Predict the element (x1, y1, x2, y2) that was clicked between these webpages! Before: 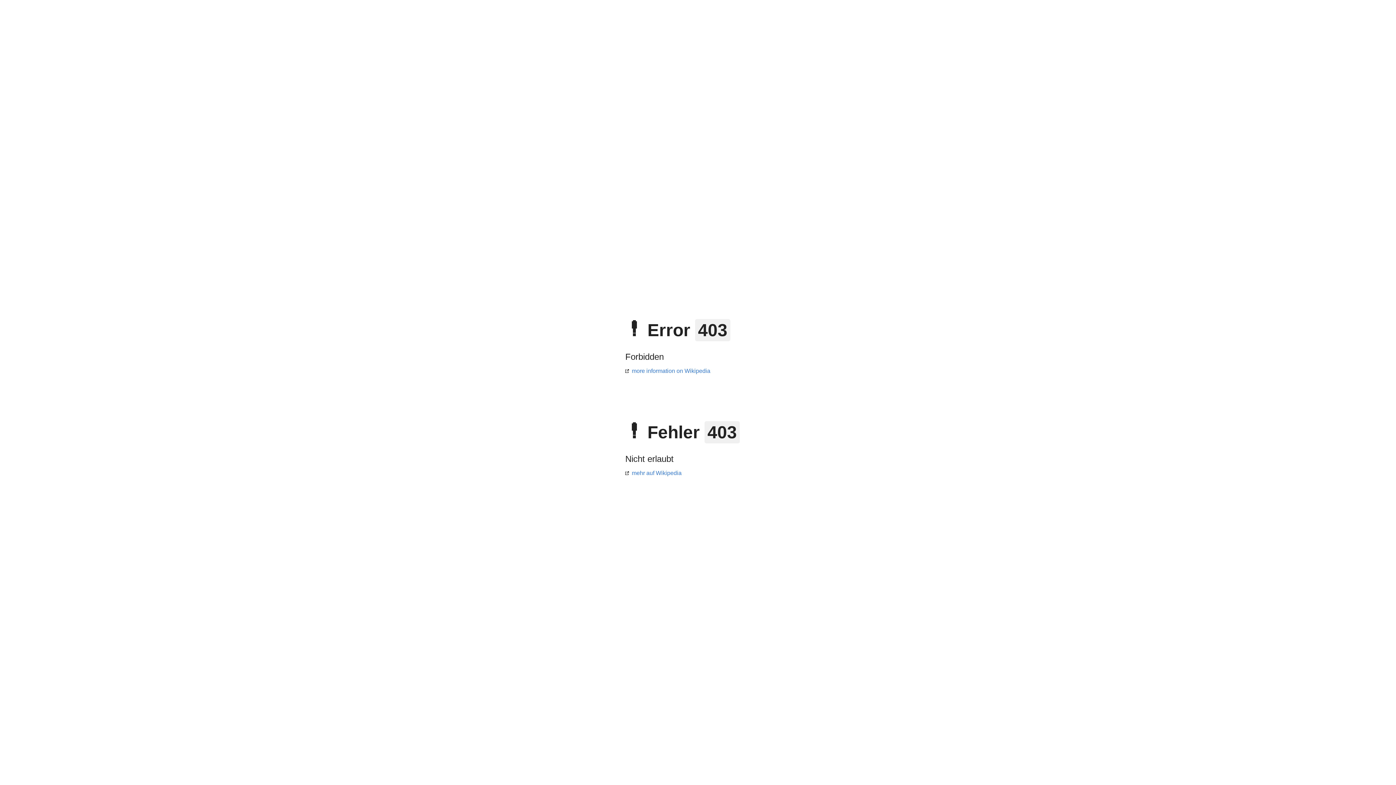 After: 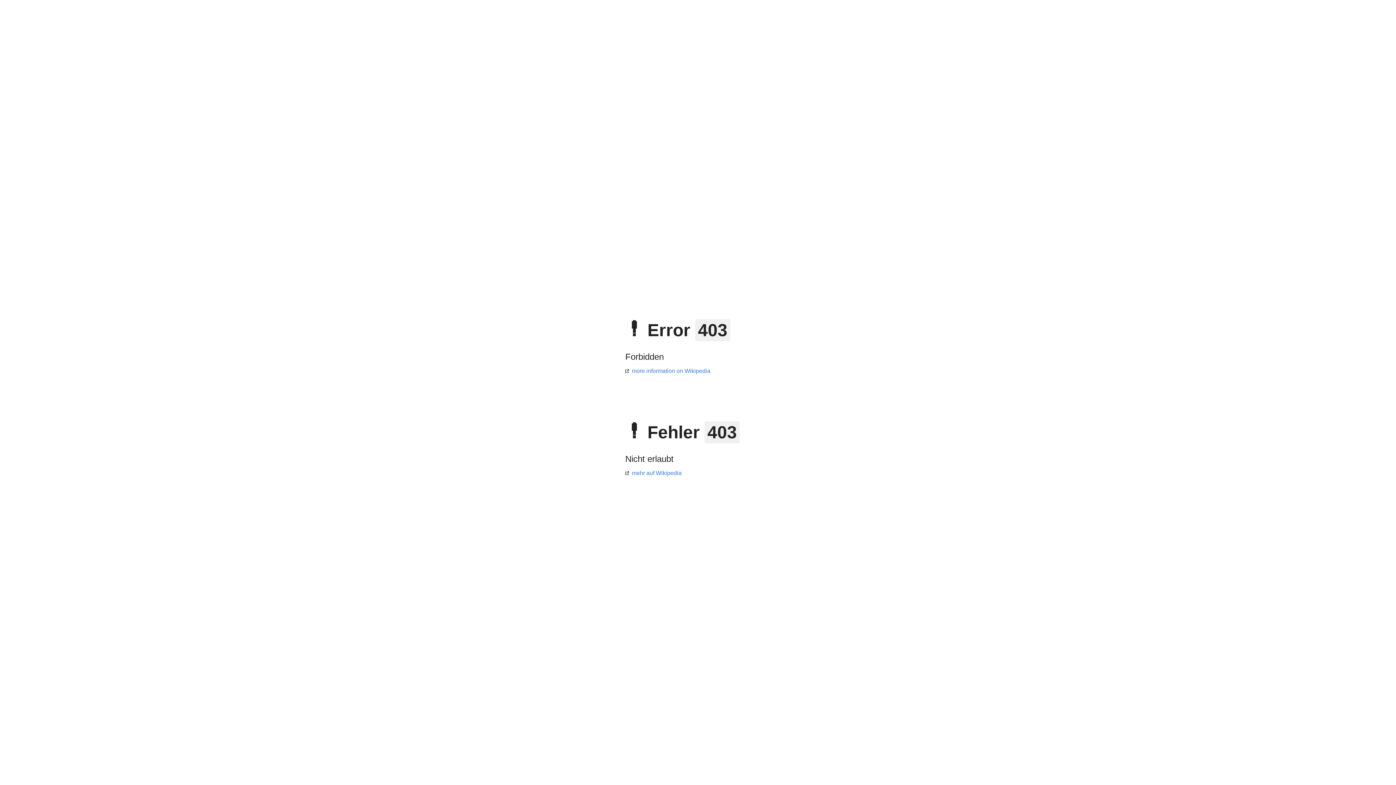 Action: bbox: (625, 470, 681, 476) label: mehr auf Wikipedia